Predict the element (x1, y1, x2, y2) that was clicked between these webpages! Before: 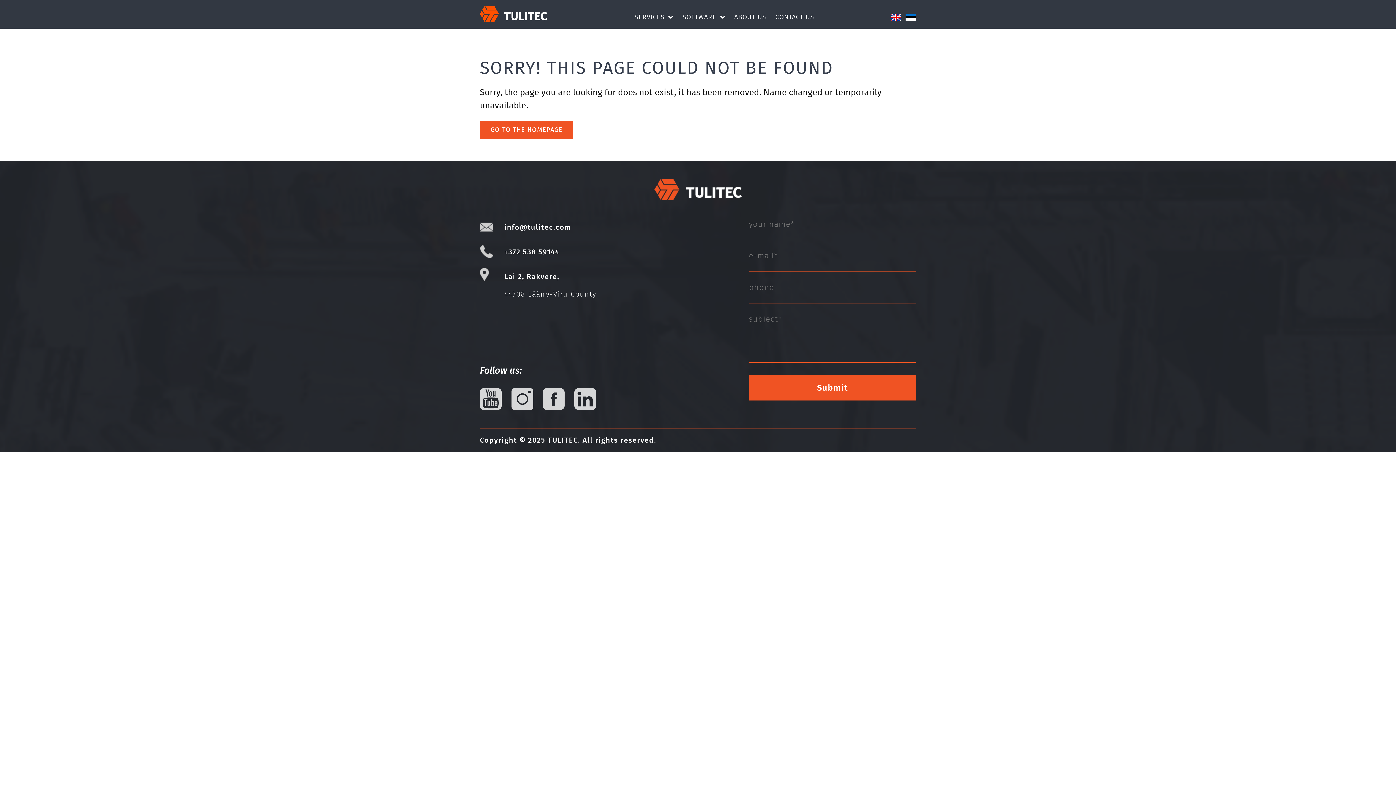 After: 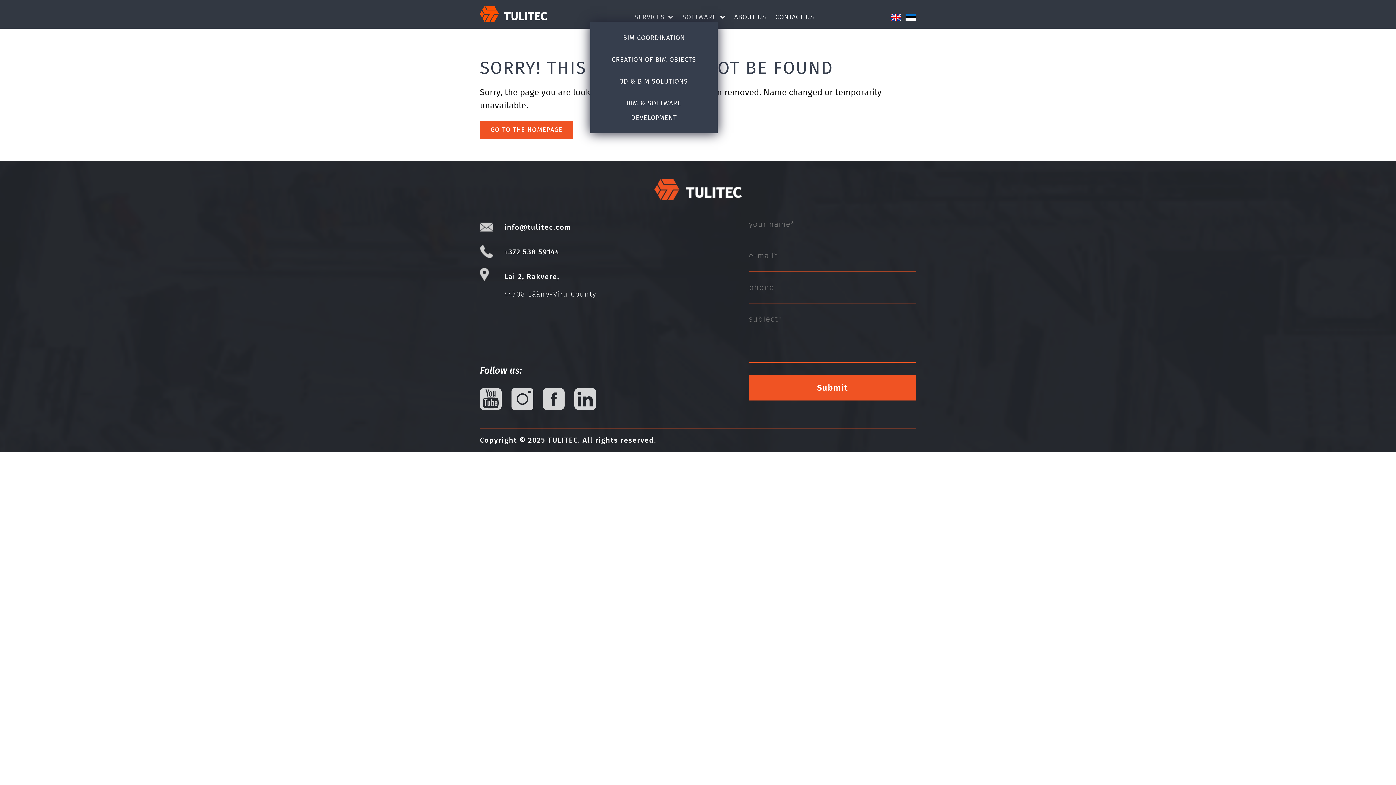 Action: bbox: (634, 13, 673, 25) label: SERVICES